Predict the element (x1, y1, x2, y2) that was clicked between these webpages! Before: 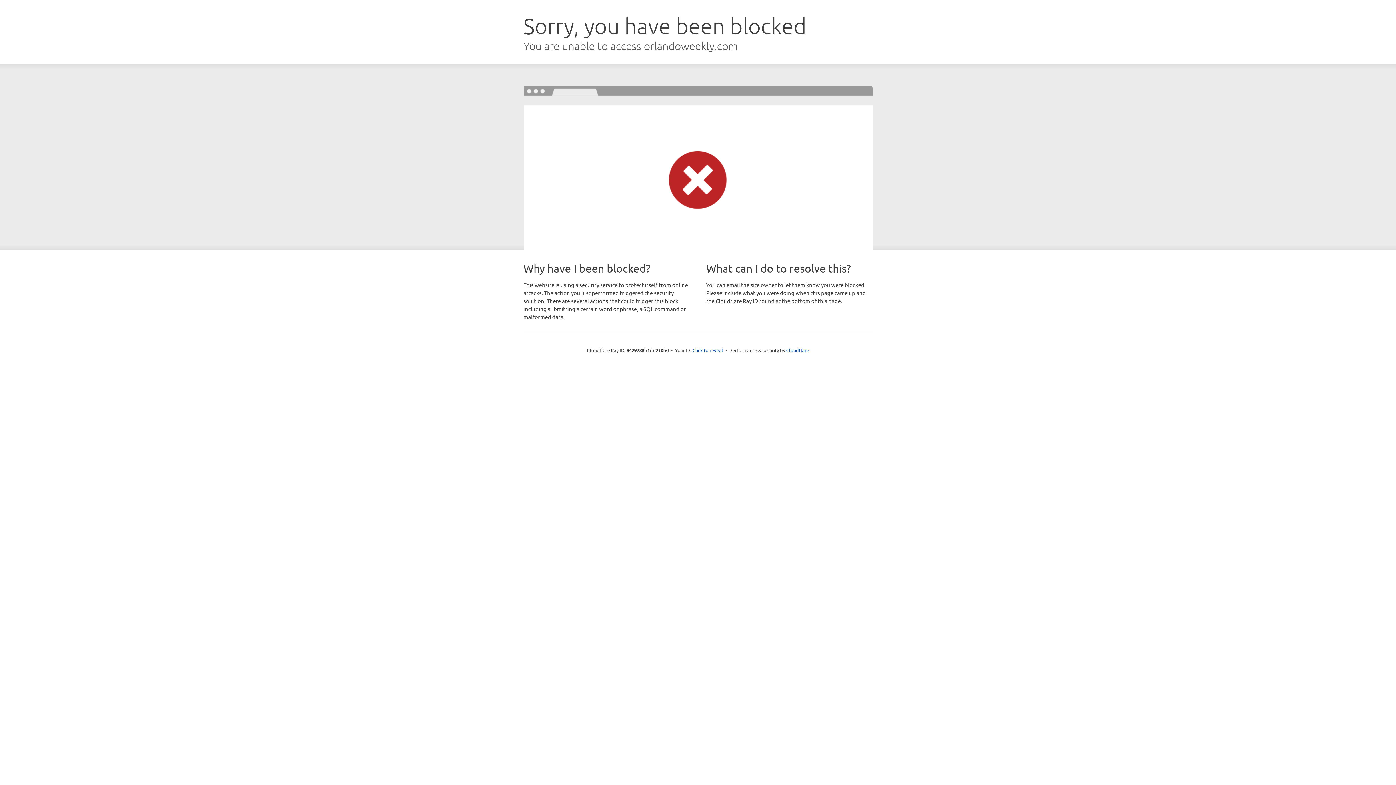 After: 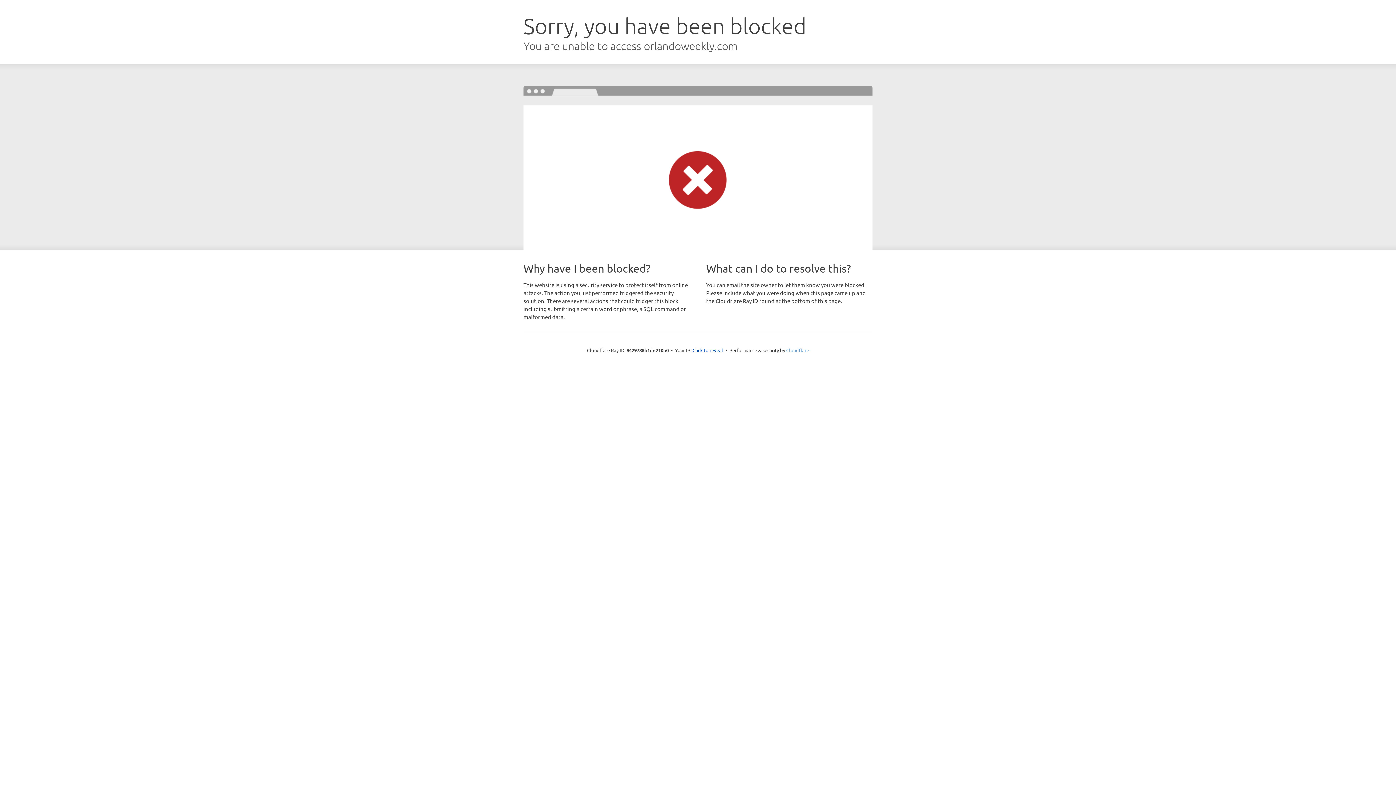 Action: label: Cloudflare bbox: (786, 347, 809, 353)